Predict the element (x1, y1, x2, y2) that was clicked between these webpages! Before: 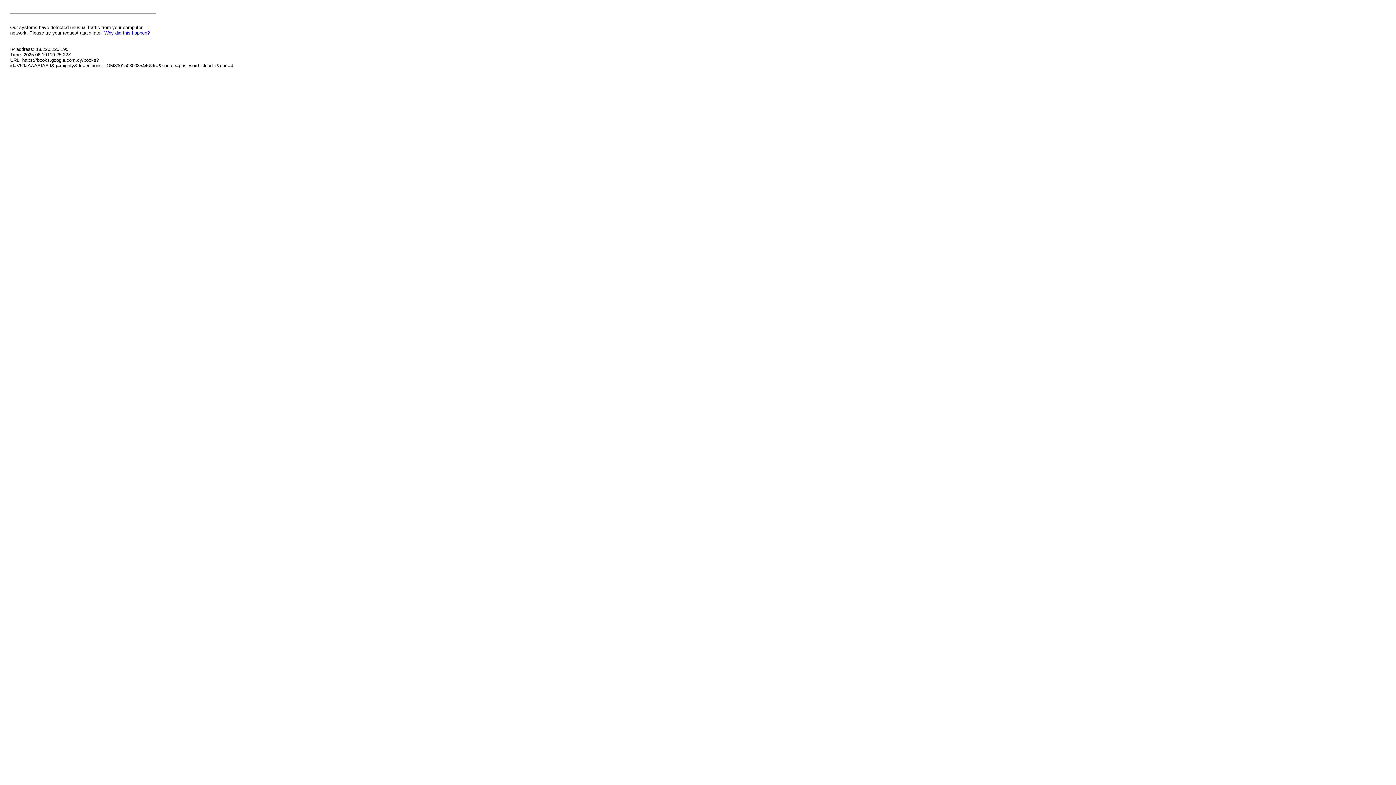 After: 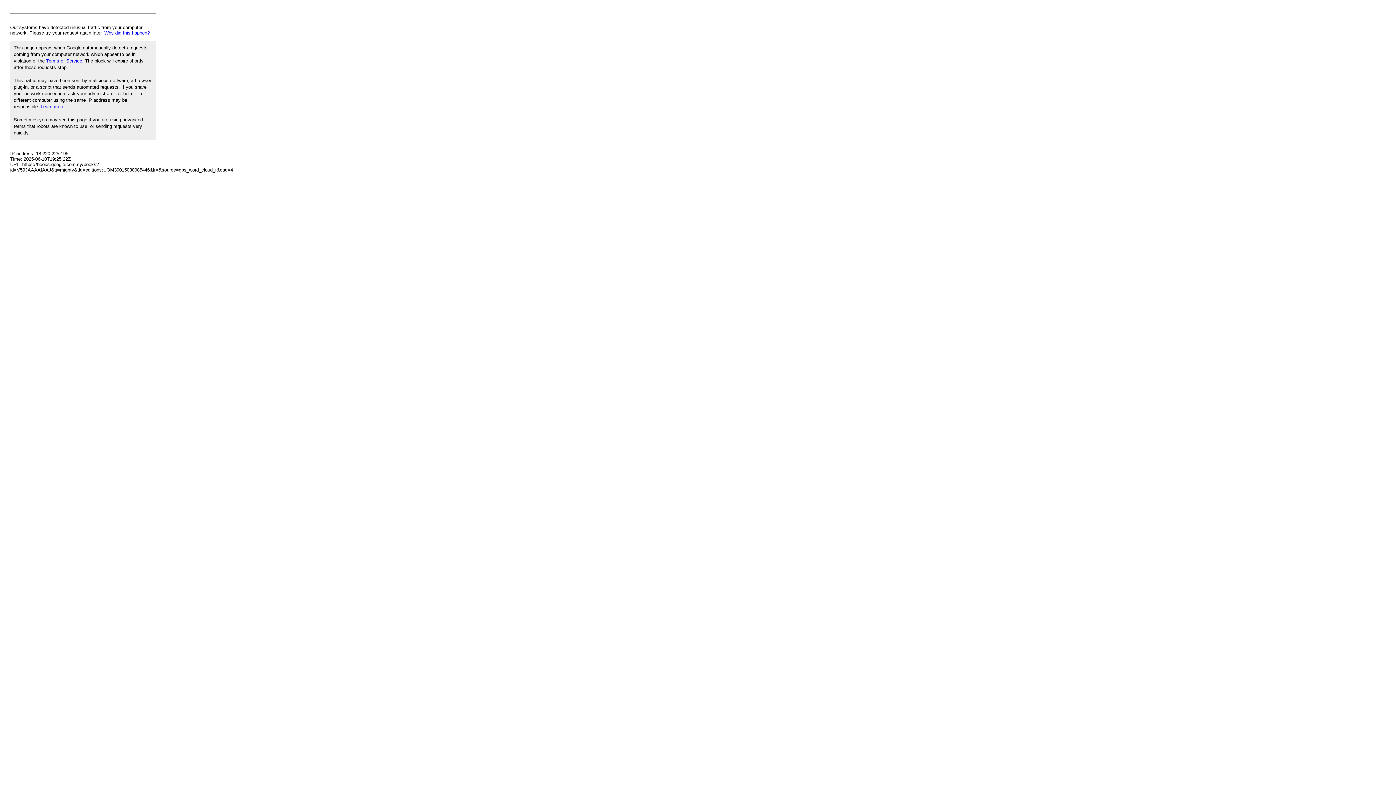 Action: bbox: (104, 30, 149, 35) label: Why did this happen?